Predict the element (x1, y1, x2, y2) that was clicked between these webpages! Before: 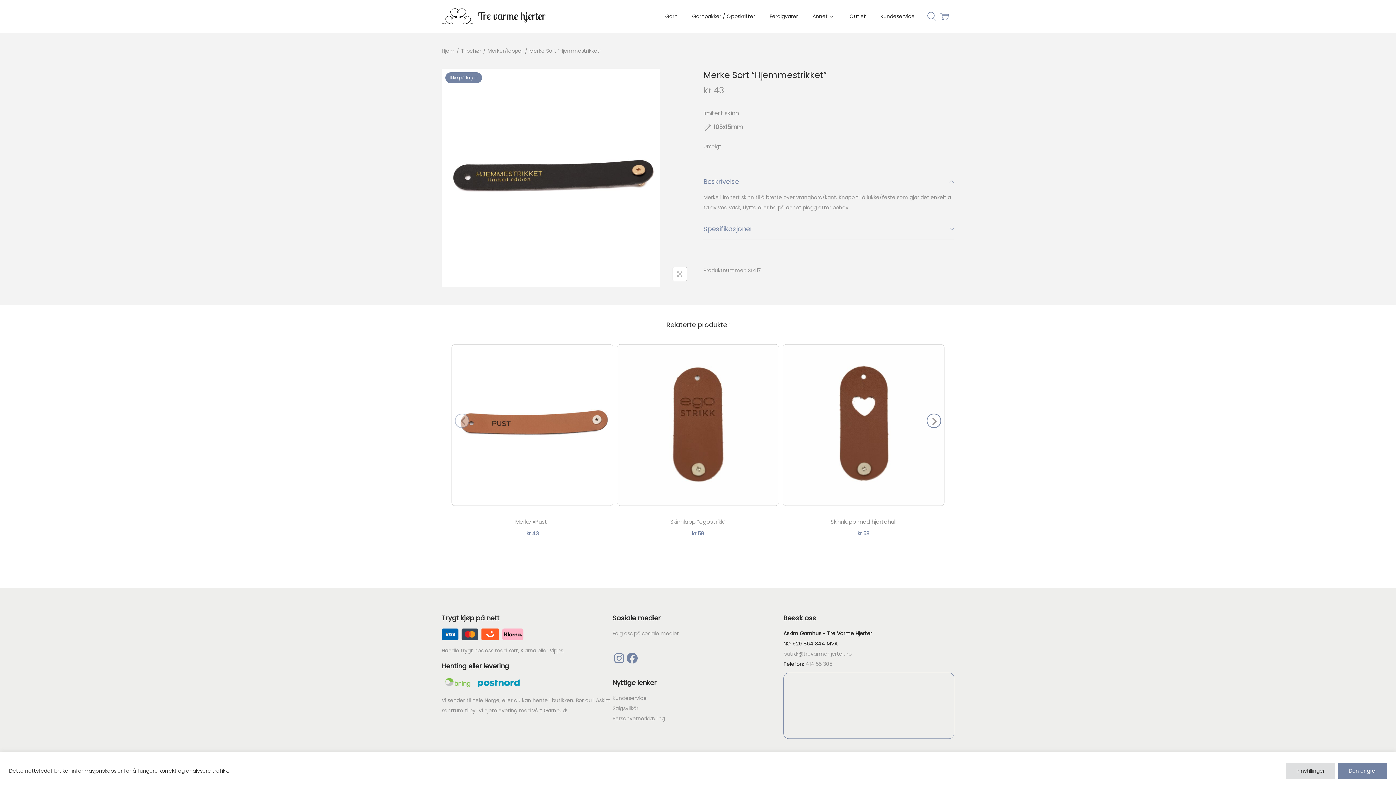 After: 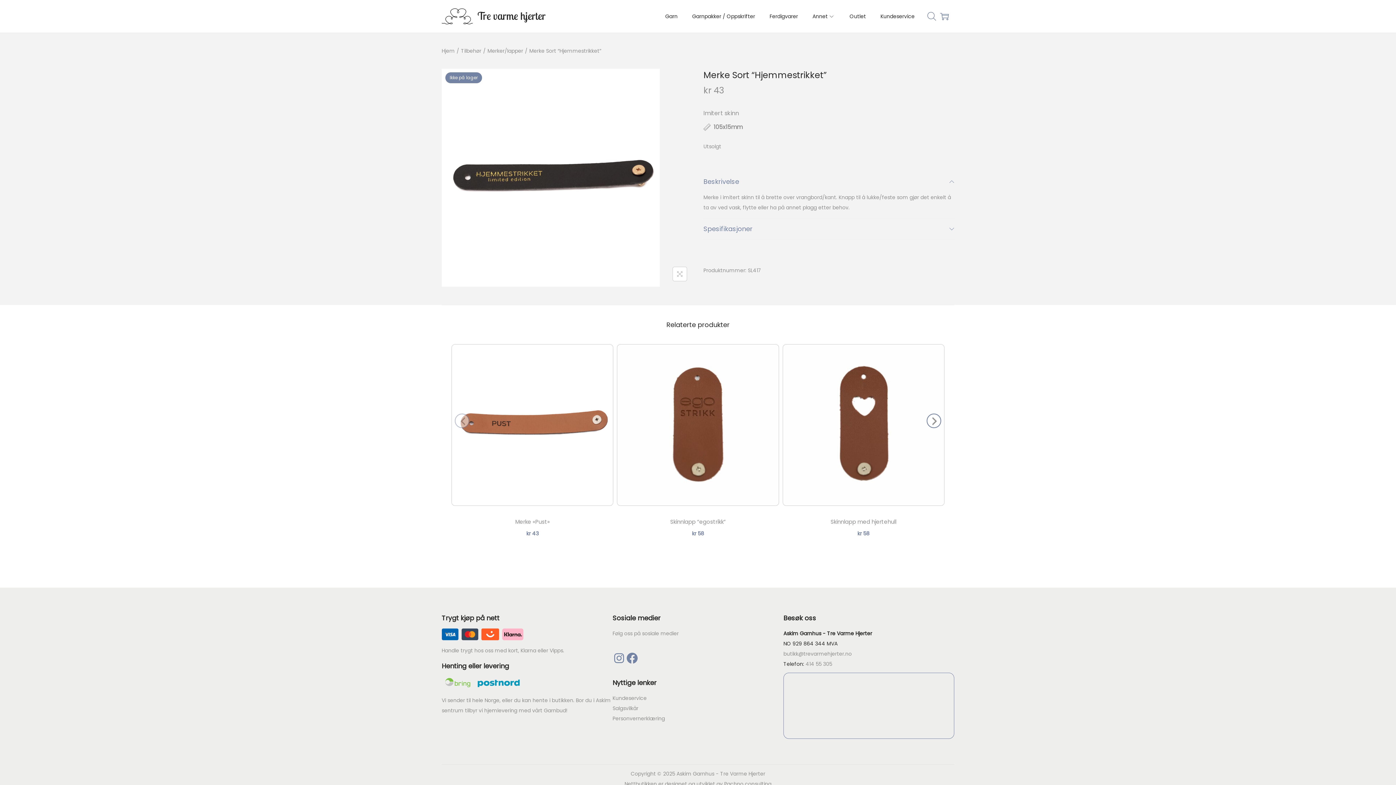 Action: label: Den er grei bbox: (1338, 763, 1387, 779)